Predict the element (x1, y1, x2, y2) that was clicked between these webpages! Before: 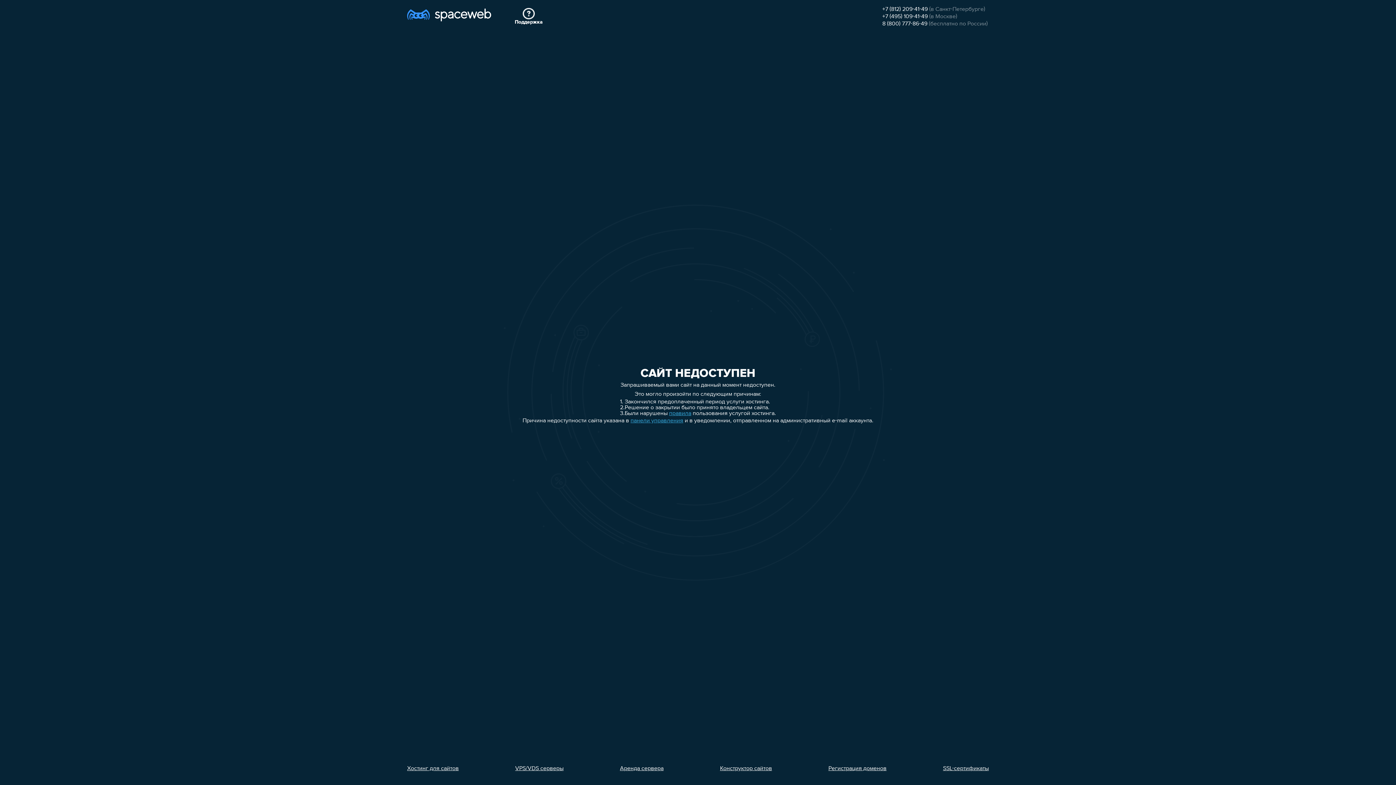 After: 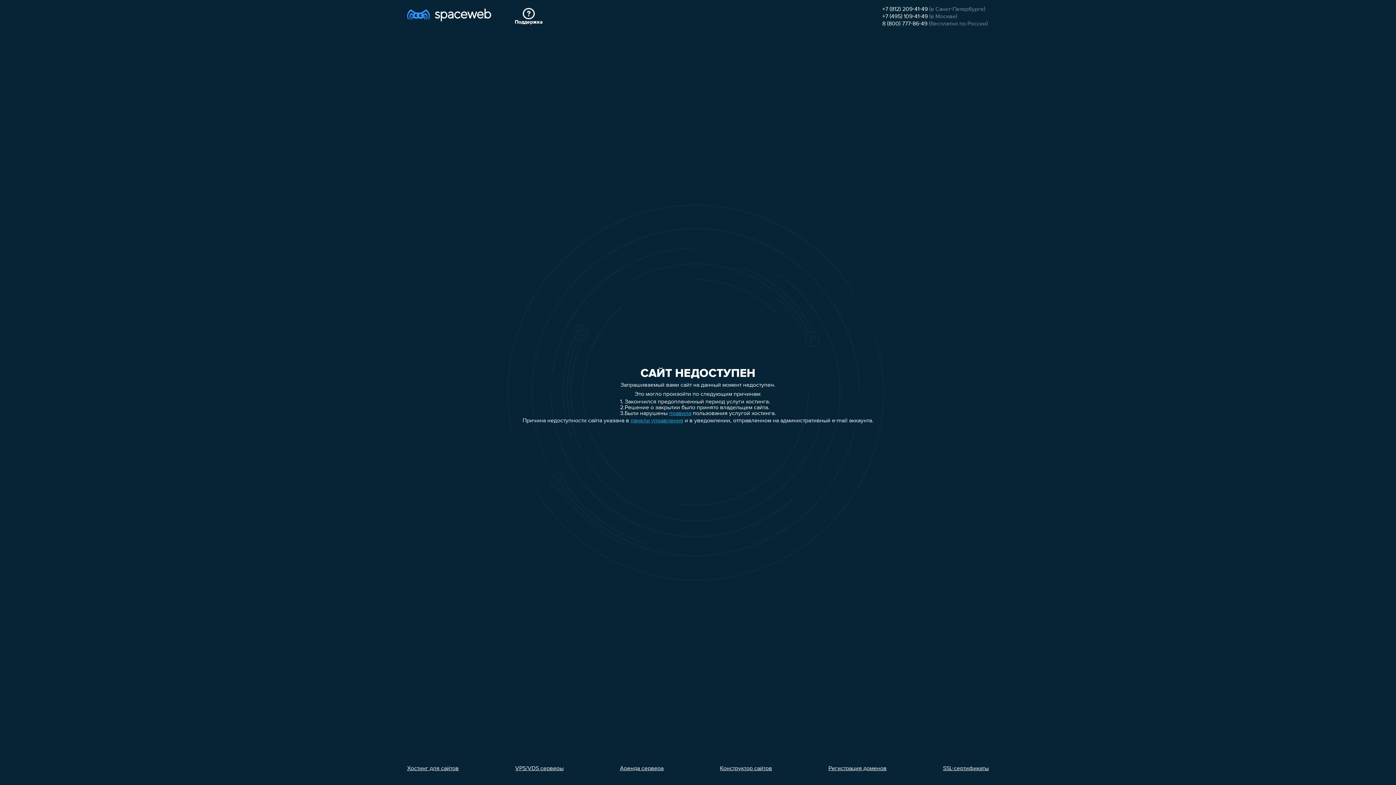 Action: label: 8 (800) 777-86-49 bbox: (882, 21, 927, 26)